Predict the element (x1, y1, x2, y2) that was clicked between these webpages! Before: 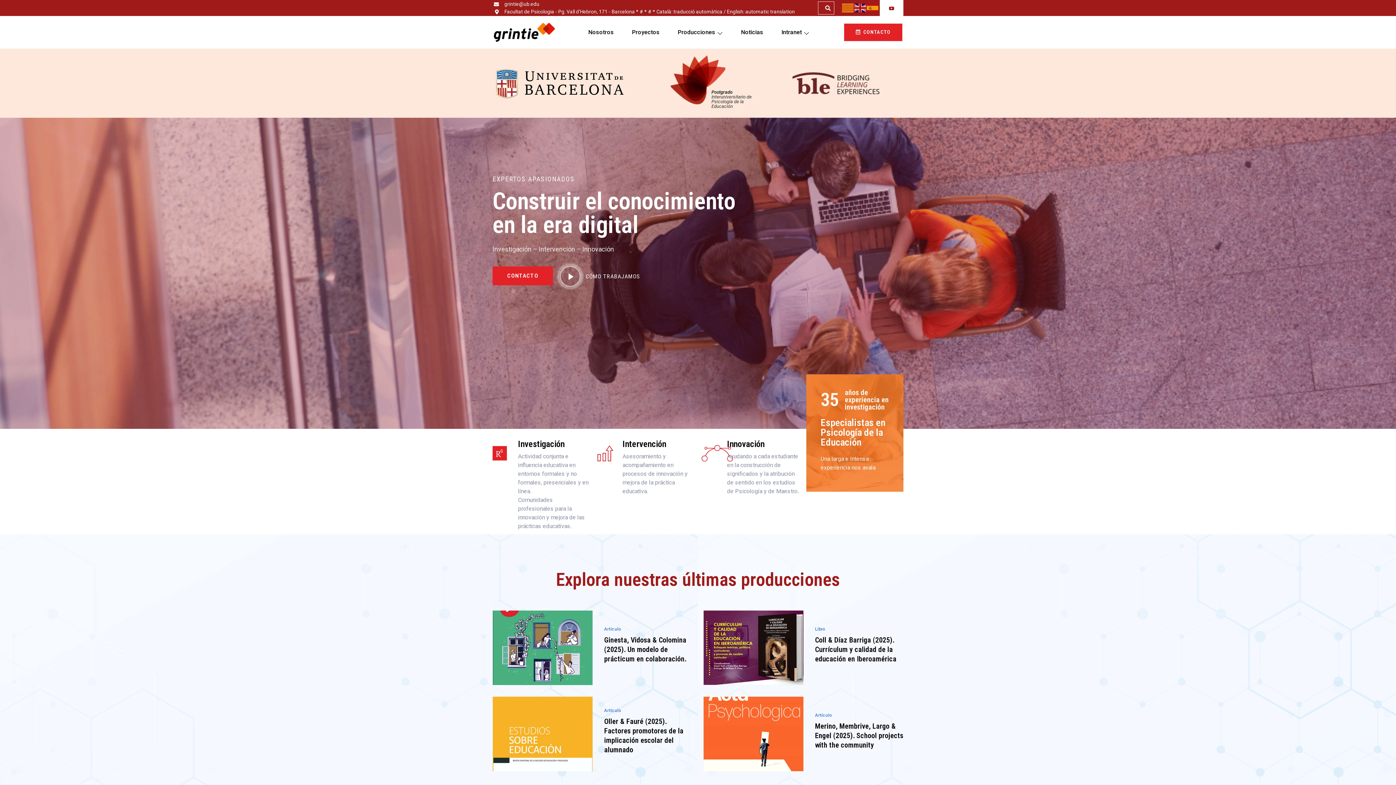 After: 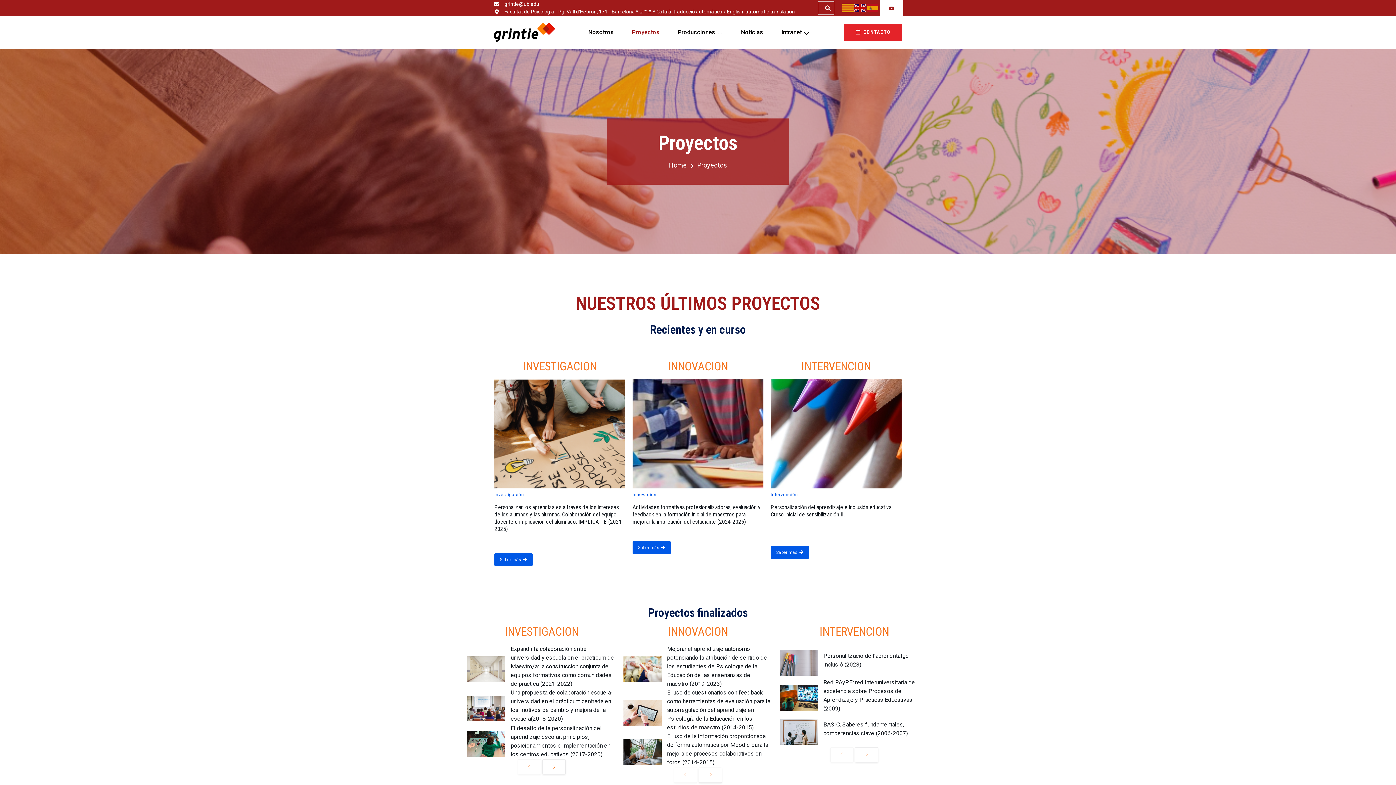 Action: bbox: (623, 16, 668, 48) label: Proyectos